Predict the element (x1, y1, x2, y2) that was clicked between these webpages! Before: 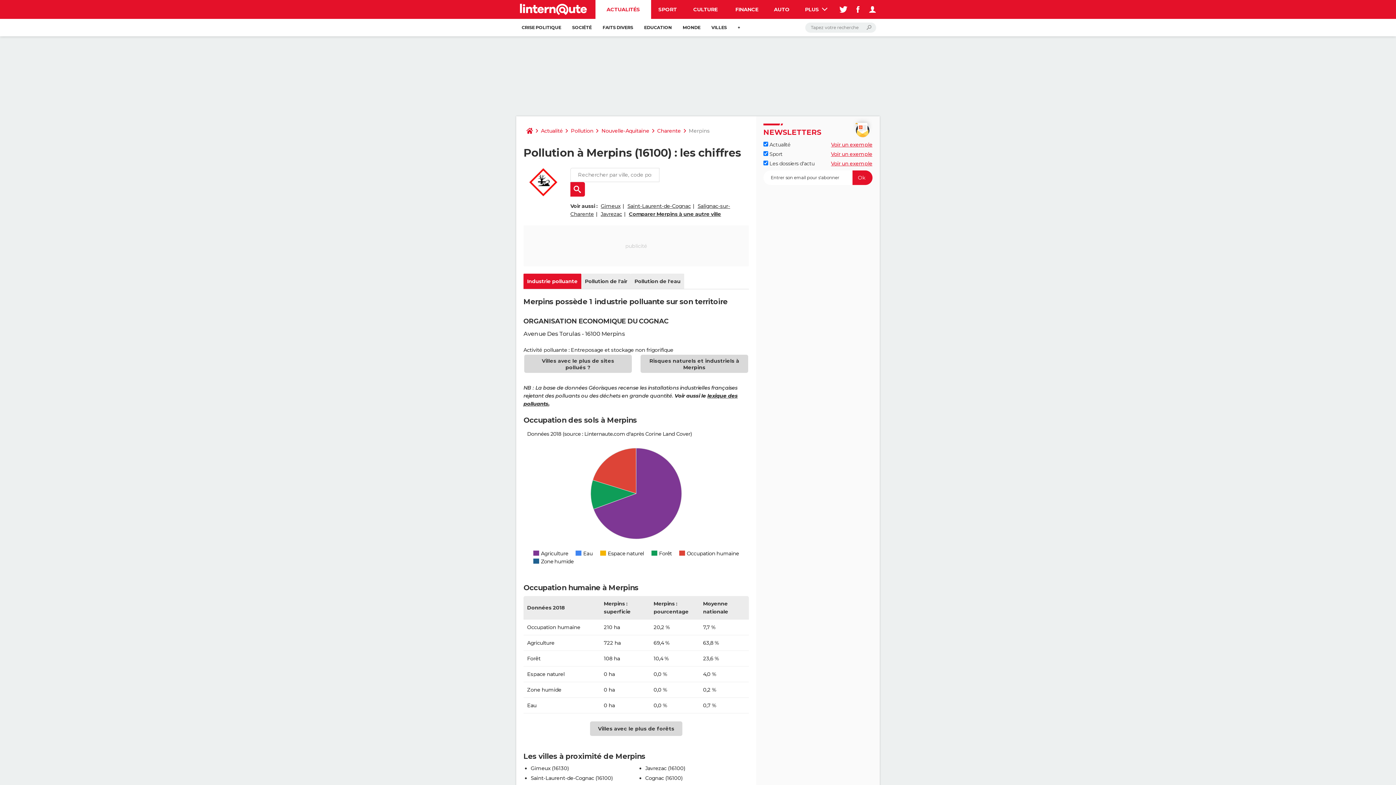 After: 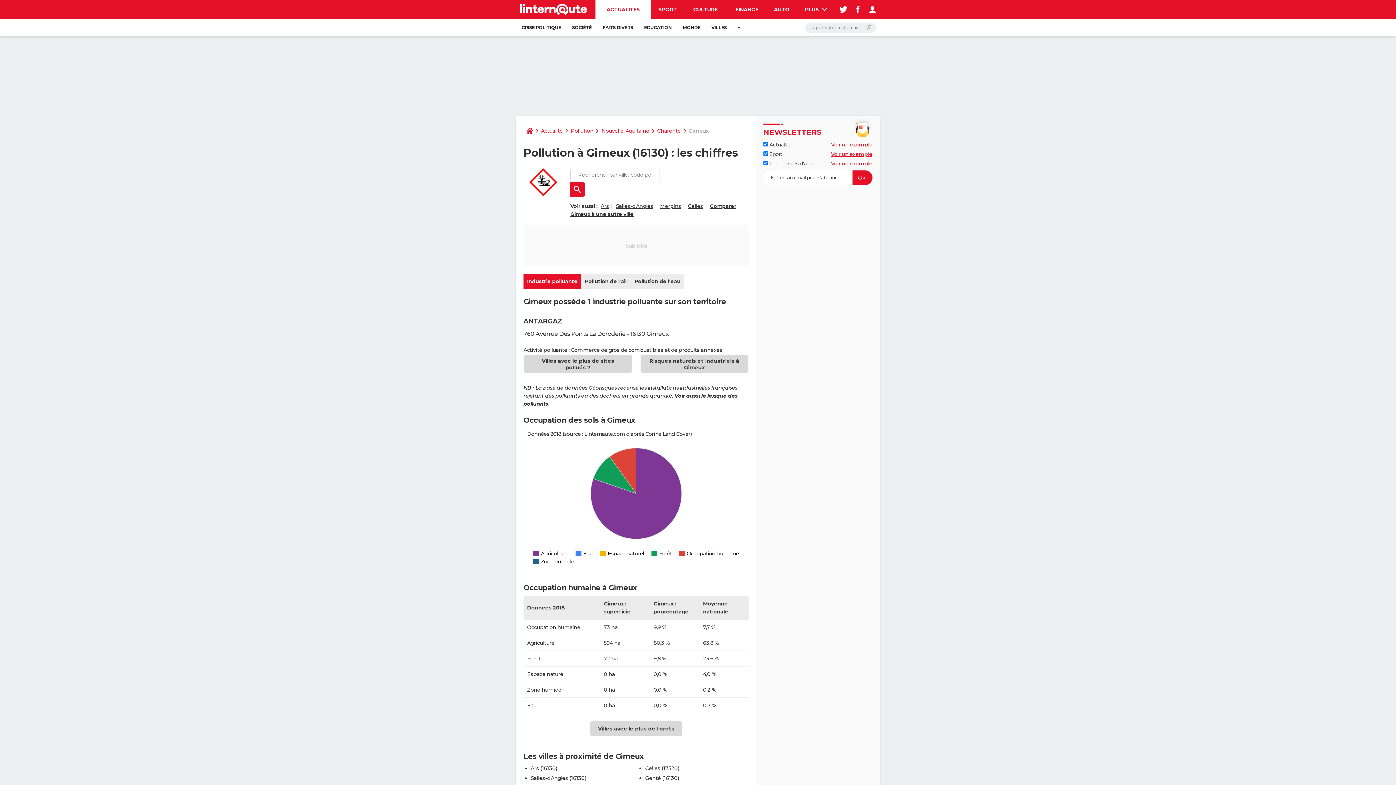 Action: bbox: (530, 765, 568, 772) label: Gimeux (16130)